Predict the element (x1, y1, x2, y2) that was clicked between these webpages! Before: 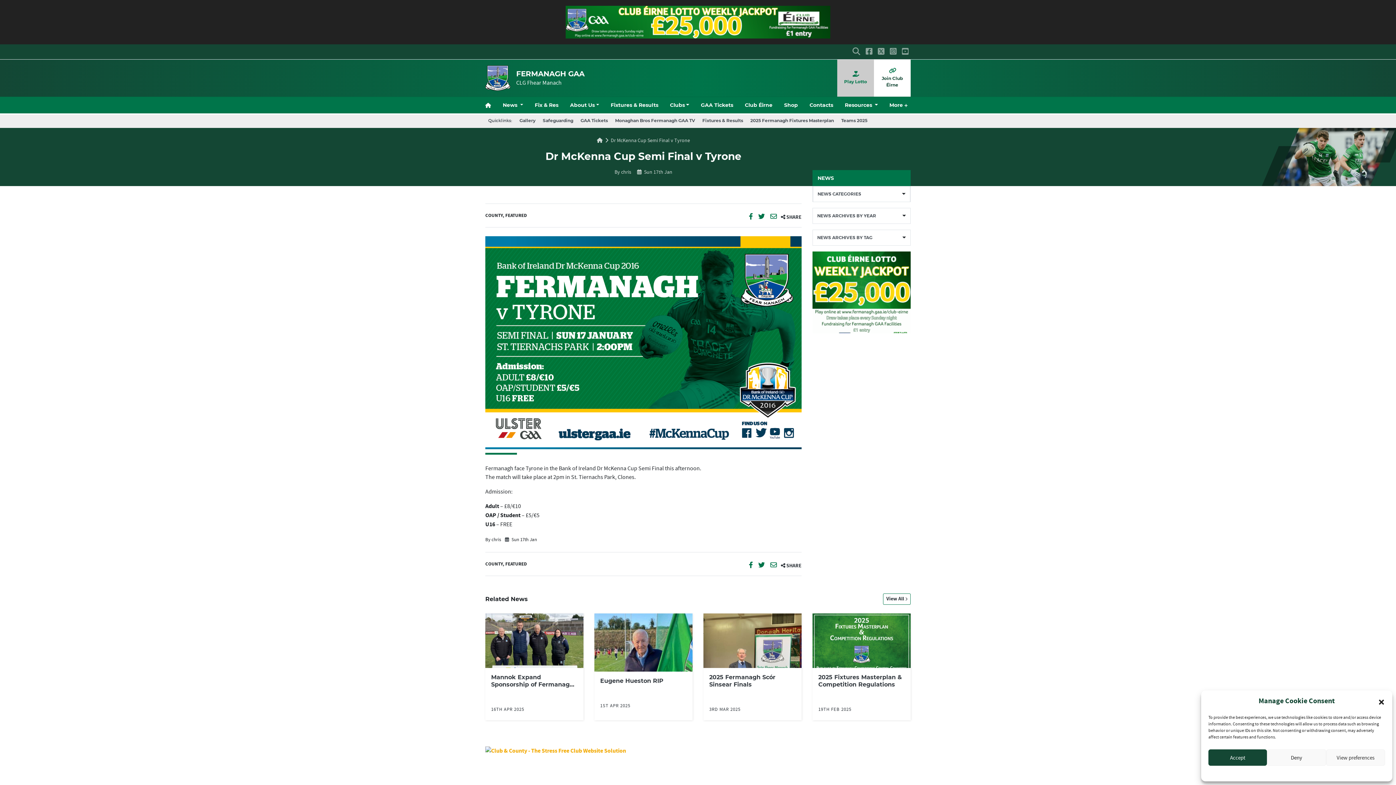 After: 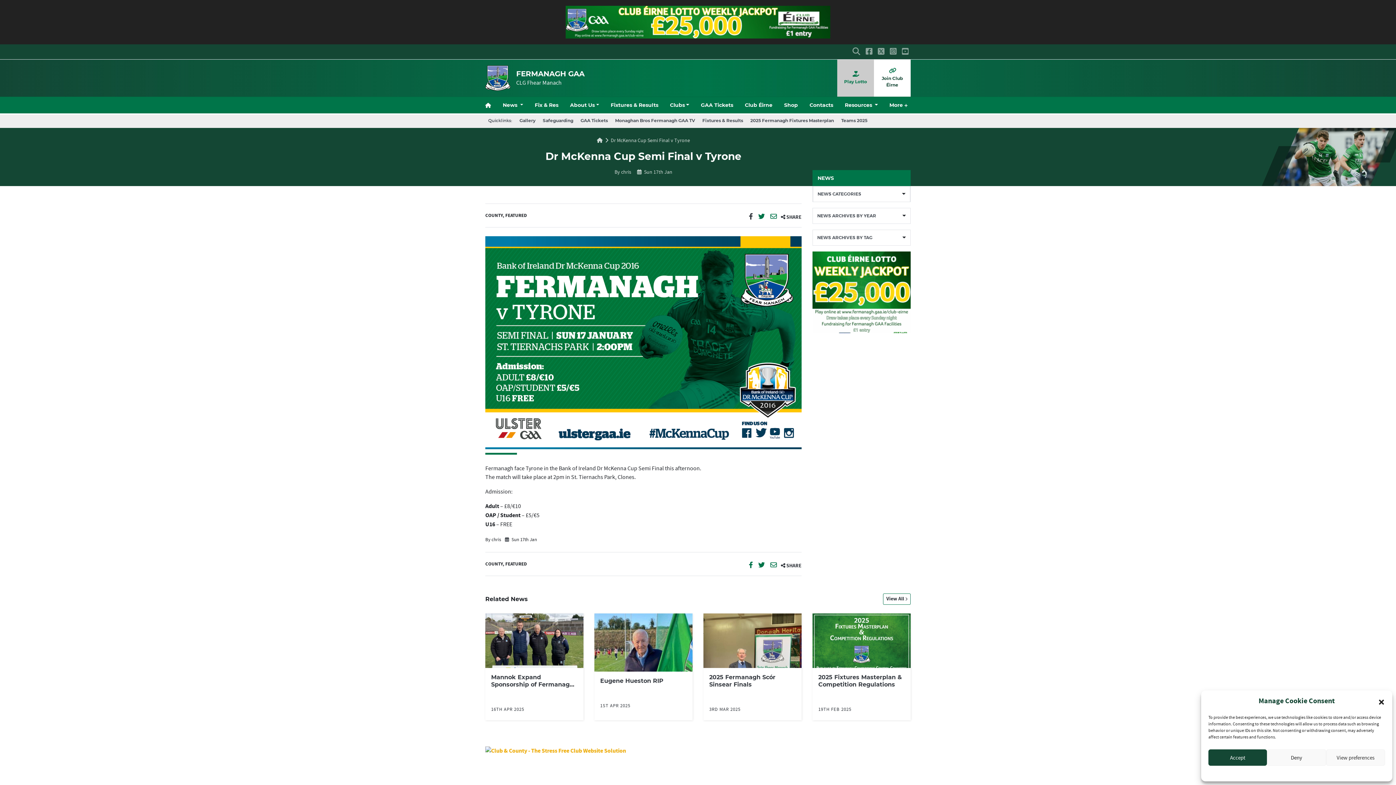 Action: label:   bbox: (747, 213, 755, 221)